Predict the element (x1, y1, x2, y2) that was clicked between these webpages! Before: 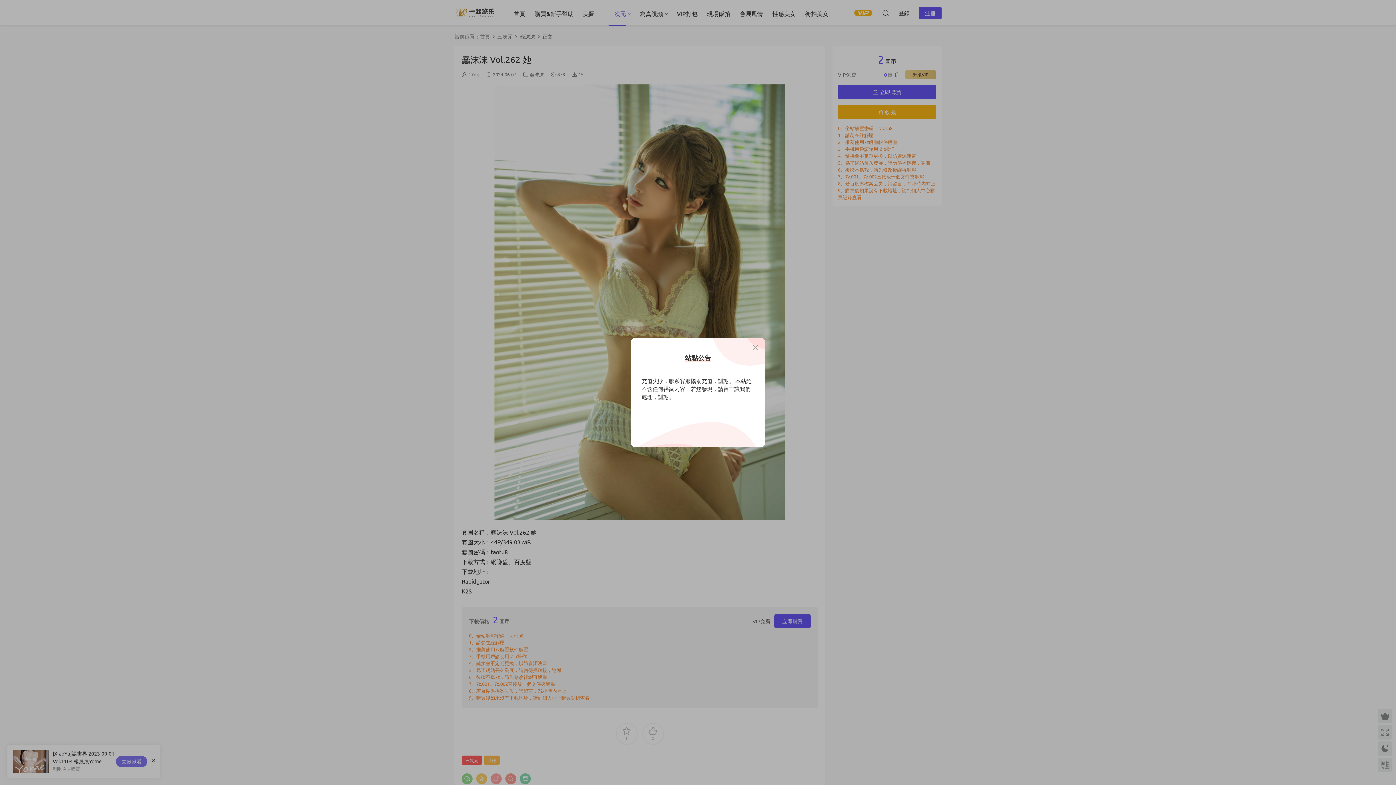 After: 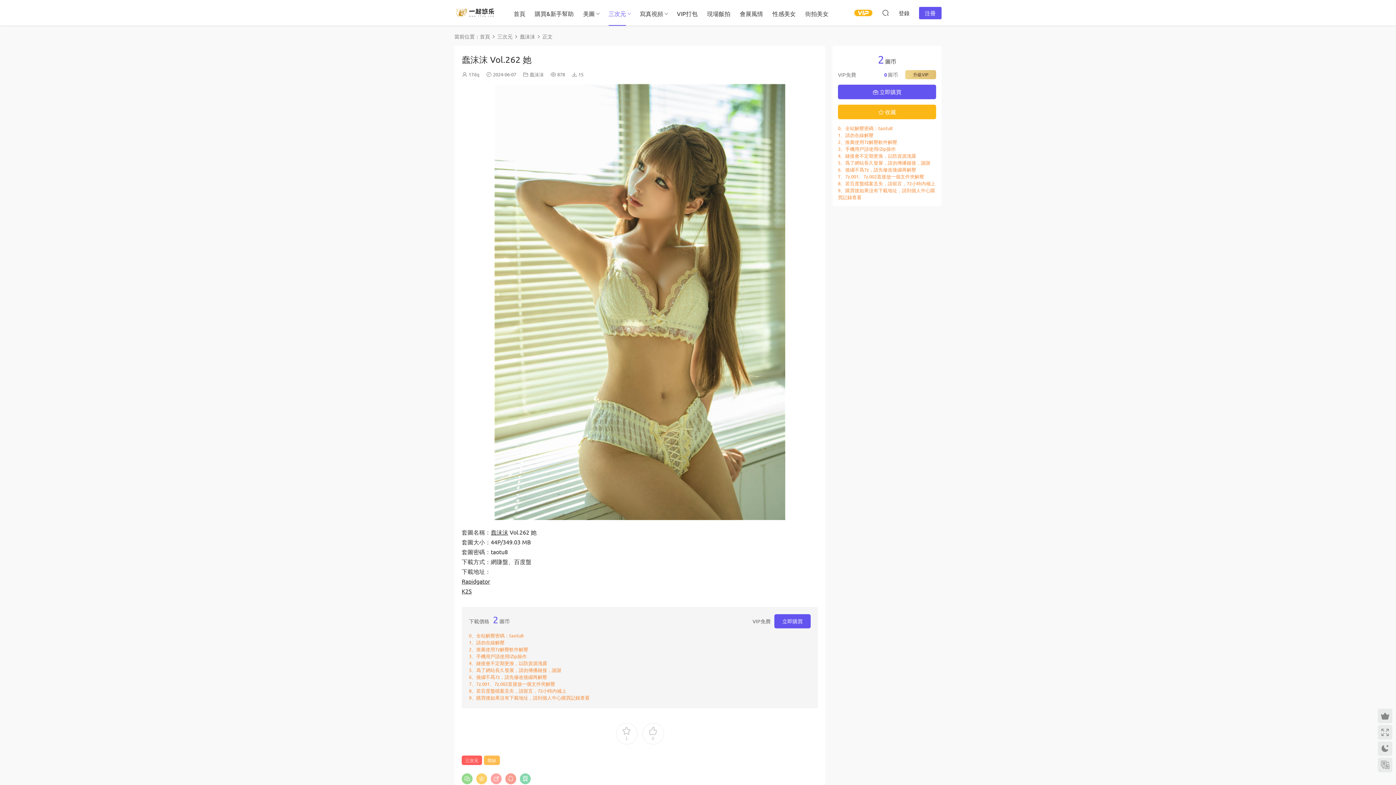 Action: bbox: (751, 343, 760, 352)